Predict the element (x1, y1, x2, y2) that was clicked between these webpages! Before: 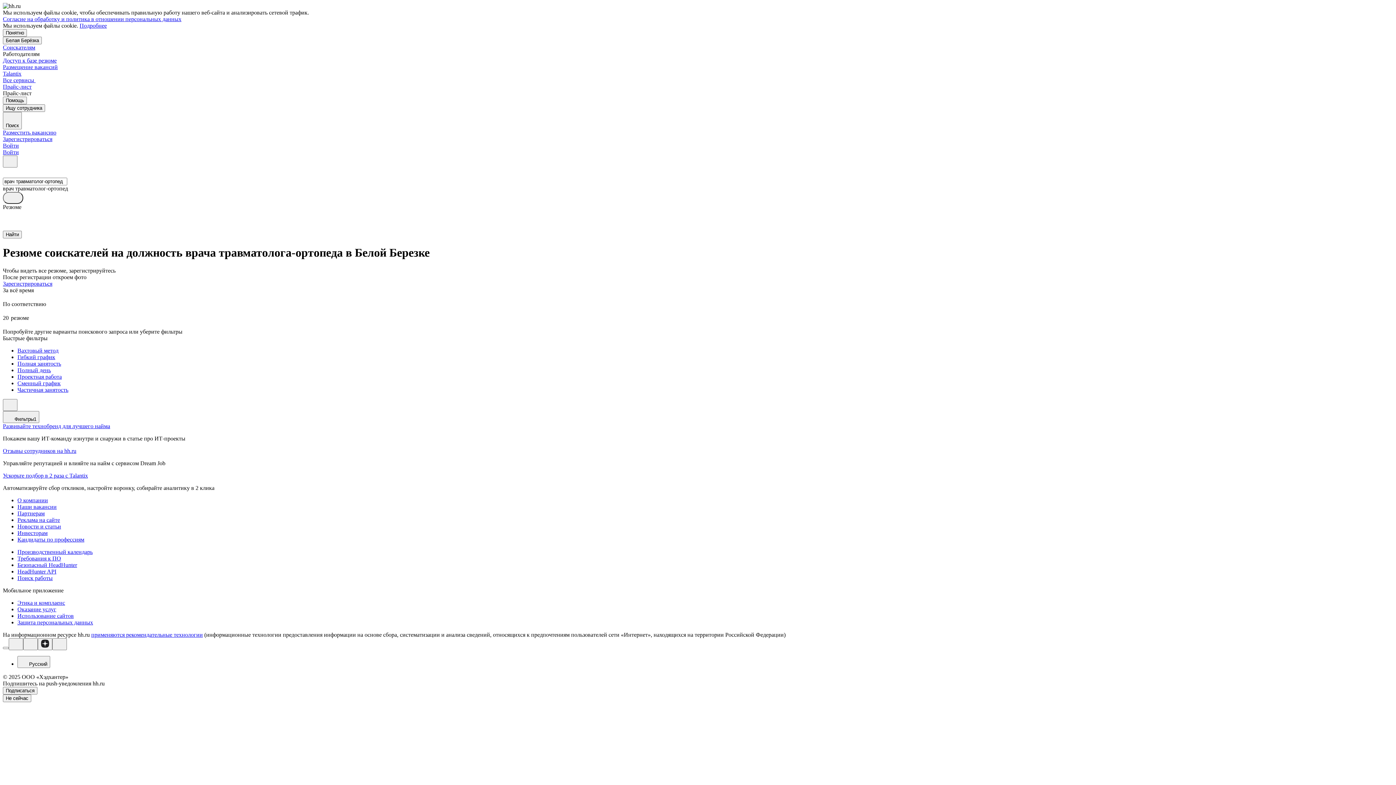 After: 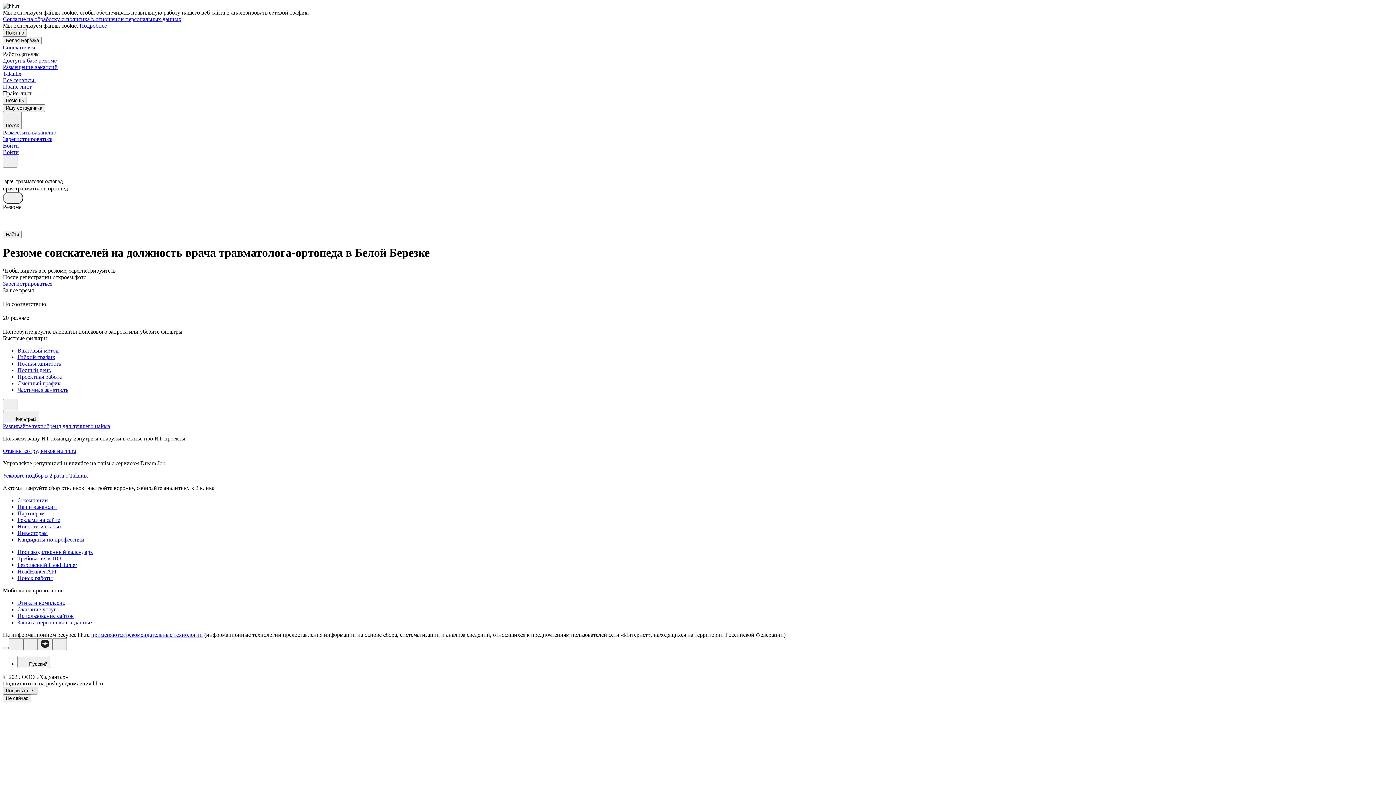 Action: bbox: (2, 687, 37, 694) label: Подписаться